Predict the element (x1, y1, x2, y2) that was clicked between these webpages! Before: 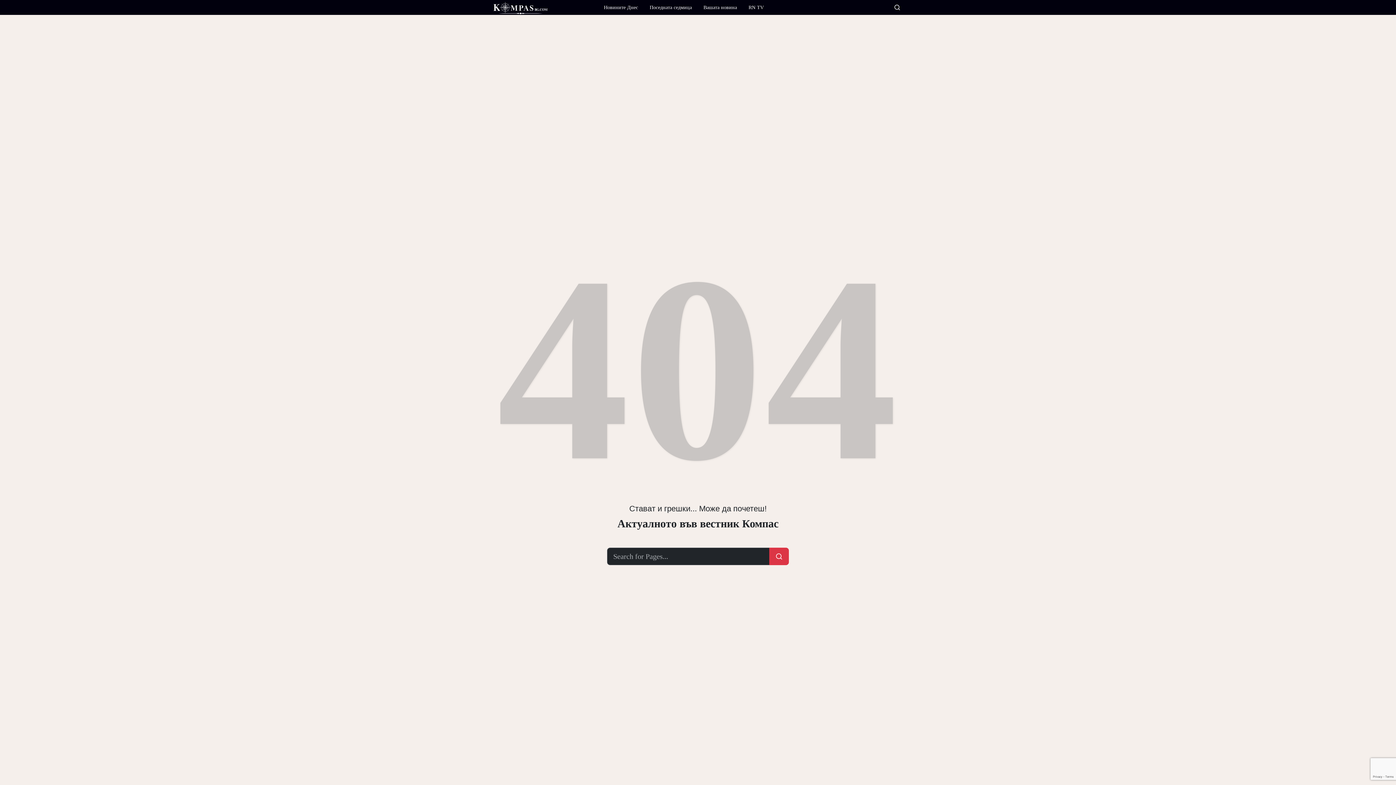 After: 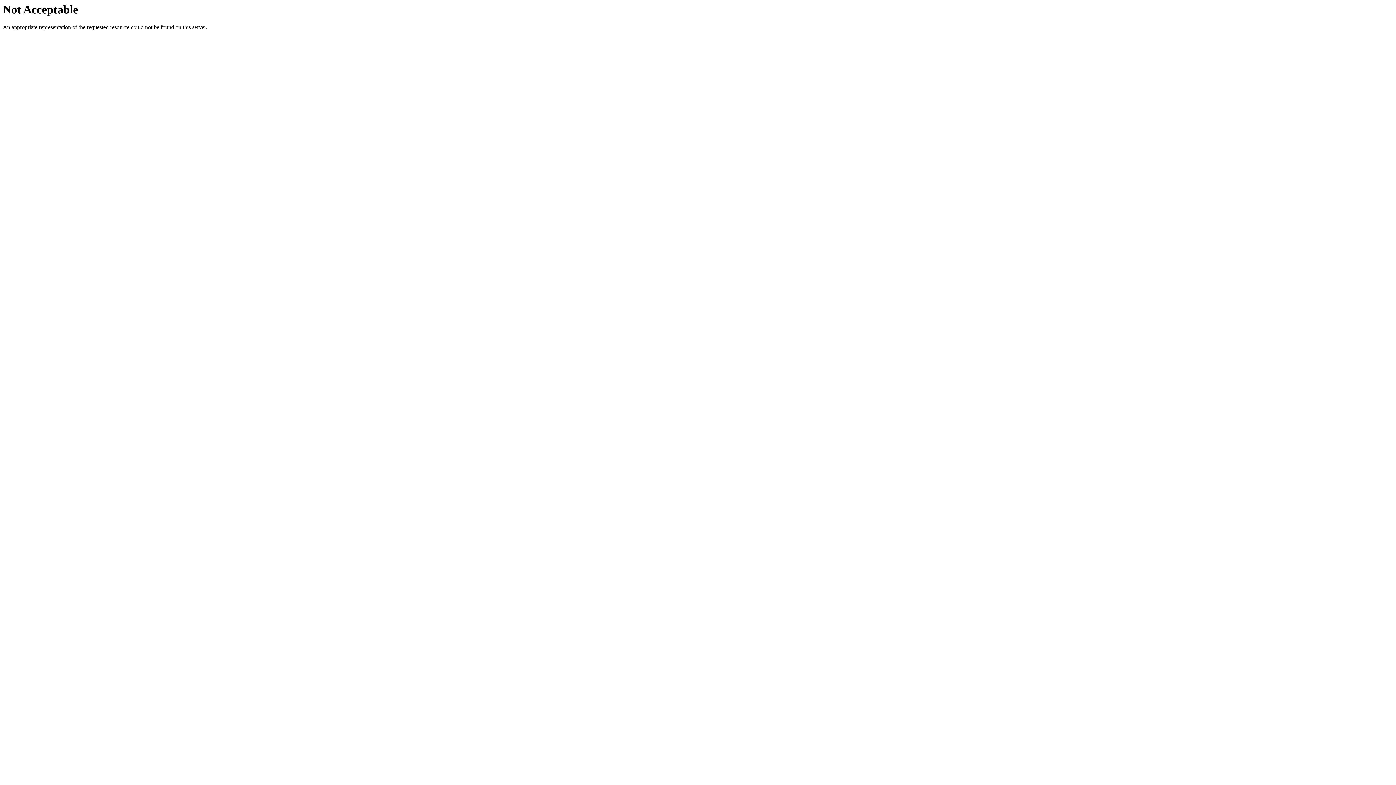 Action: label: RN TV bbox: (742, 0, 769, 14)